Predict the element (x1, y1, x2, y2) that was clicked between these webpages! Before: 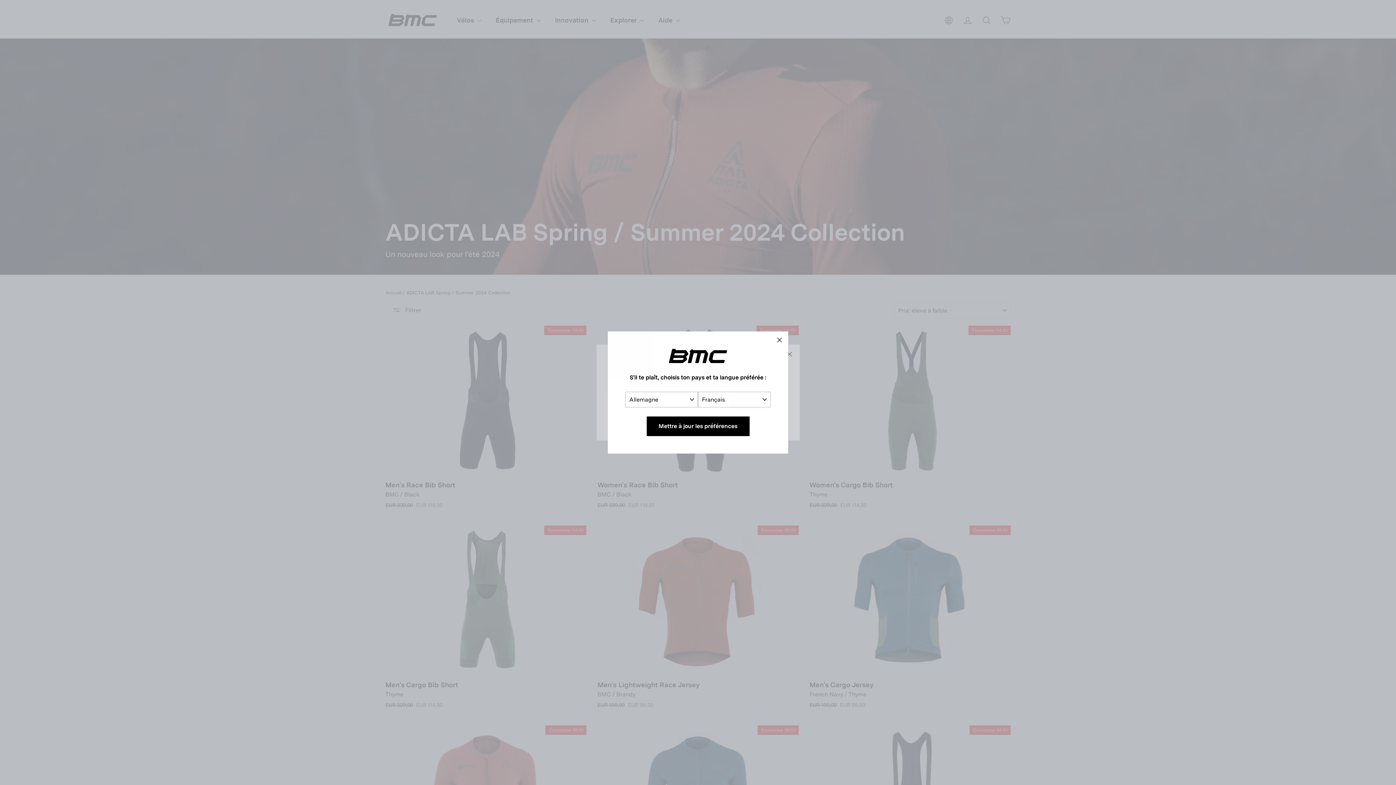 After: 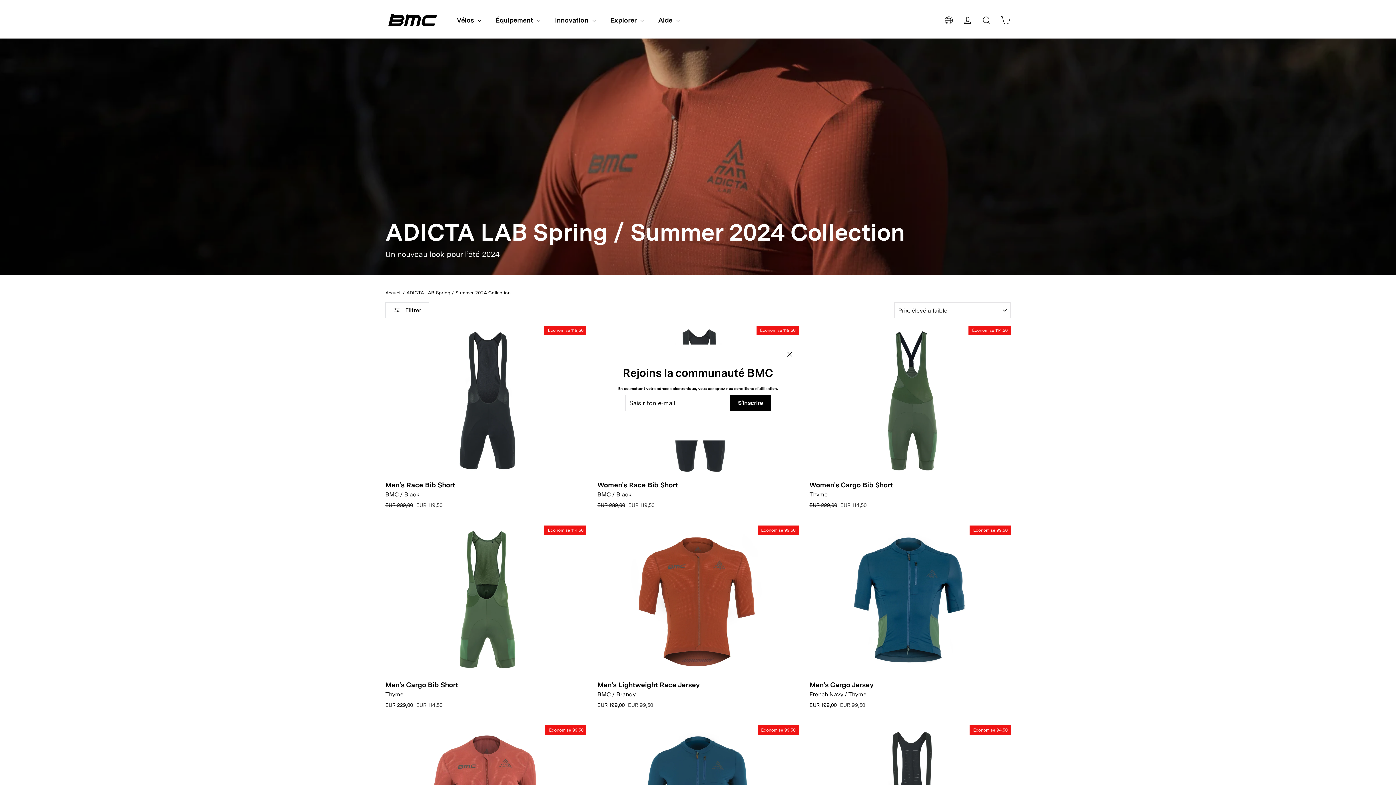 Action: bbox: (770, 331, 788, 349) label: "Fermer (Esc)"